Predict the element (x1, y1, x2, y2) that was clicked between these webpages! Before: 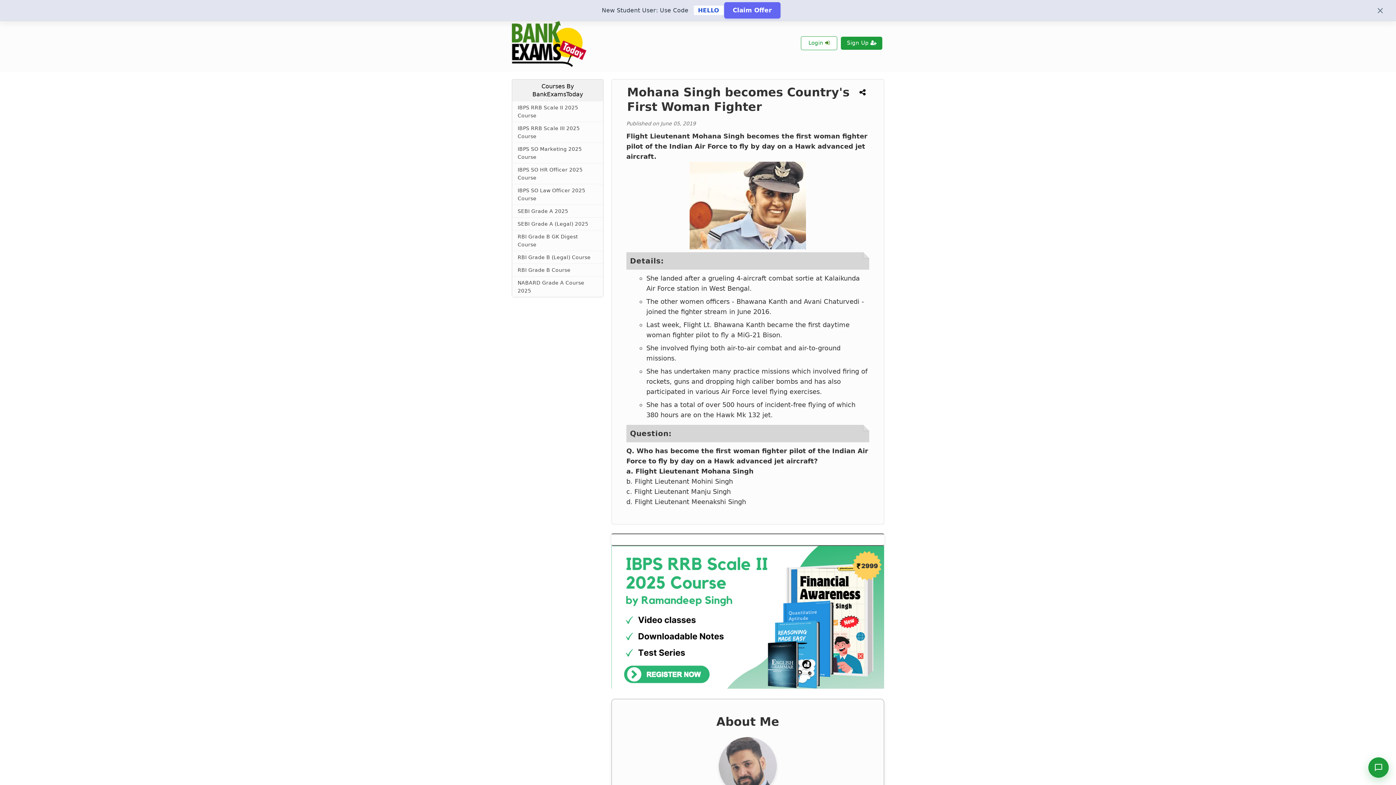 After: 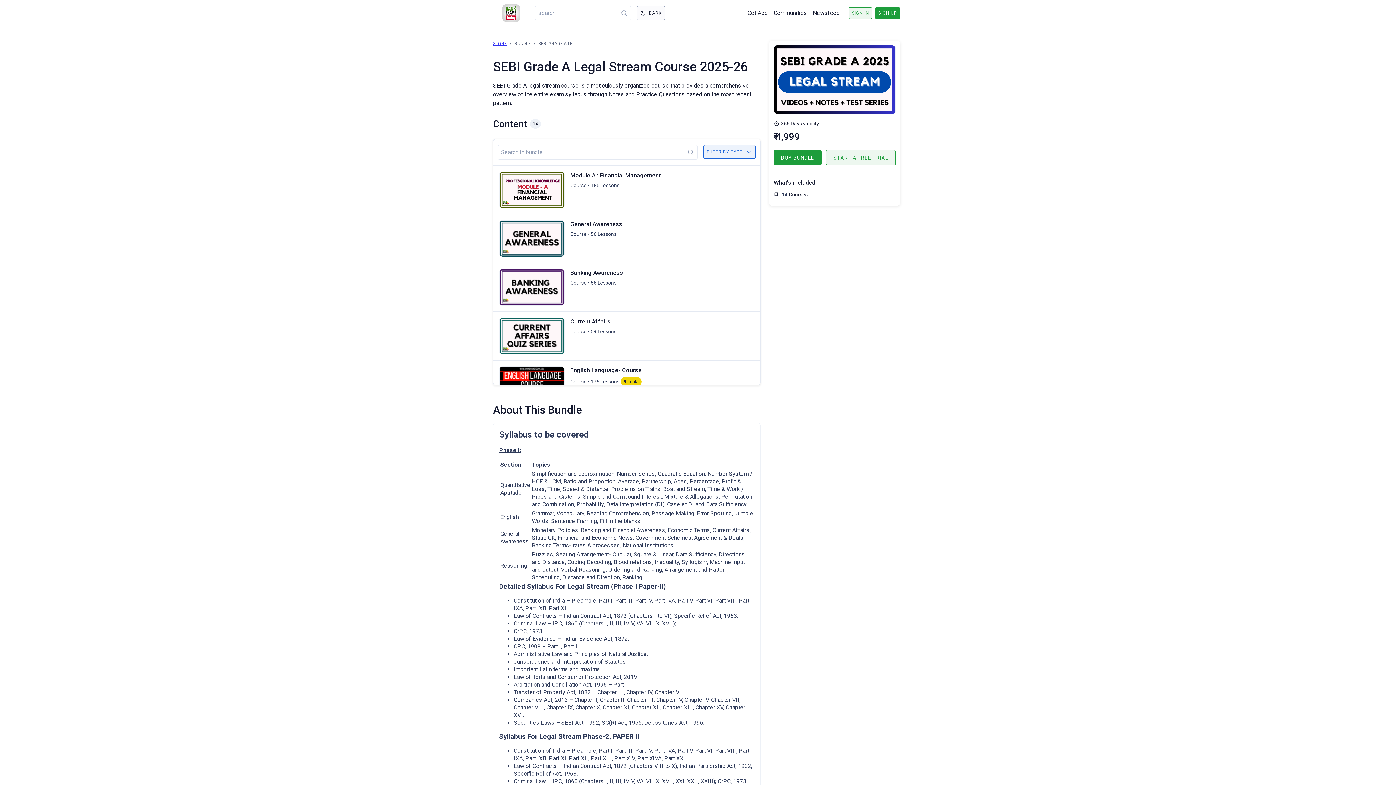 Action: label: SEBI Grade A (Legal) 2025 bbox: (512, 217, 603, 230)